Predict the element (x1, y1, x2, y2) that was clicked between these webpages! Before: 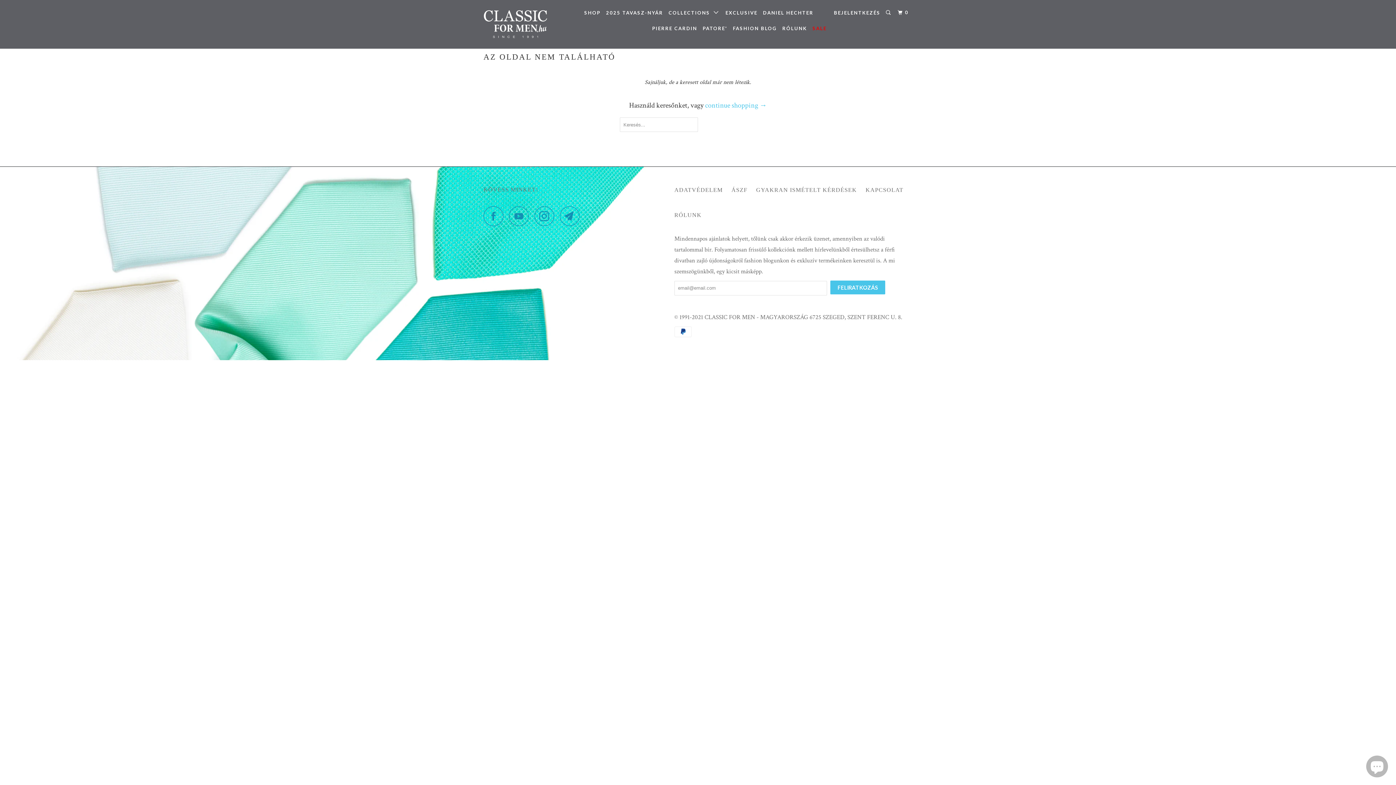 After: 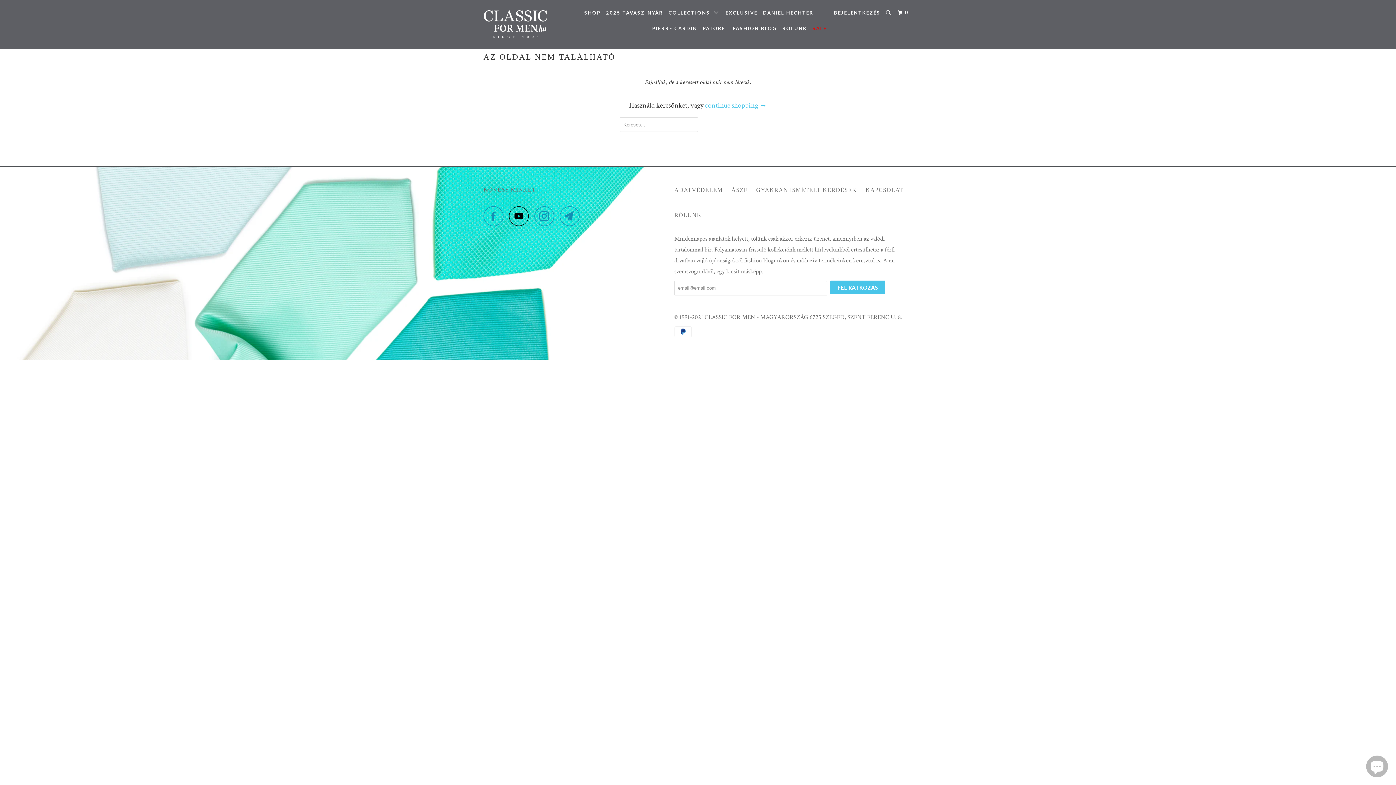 Action: bbox: (509, 206, 533, 226)